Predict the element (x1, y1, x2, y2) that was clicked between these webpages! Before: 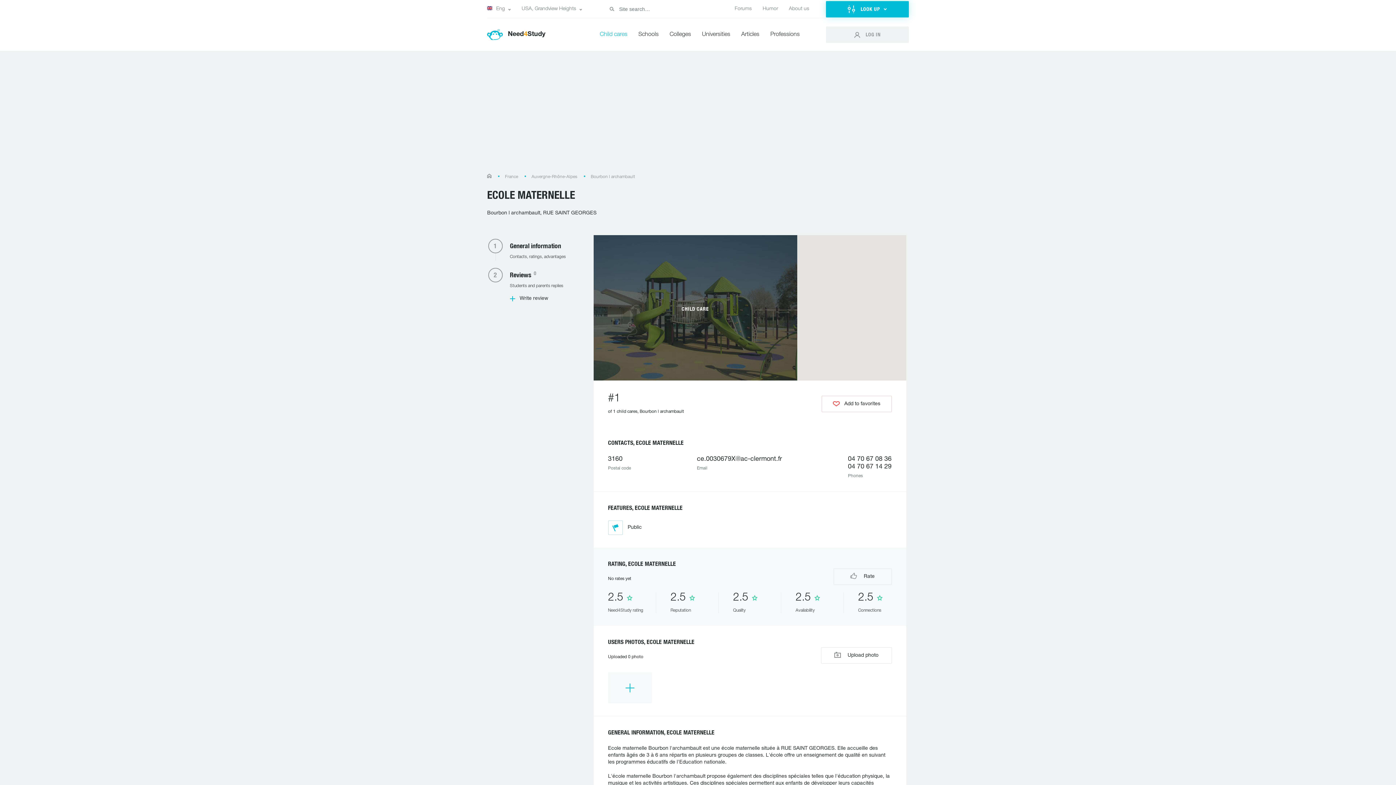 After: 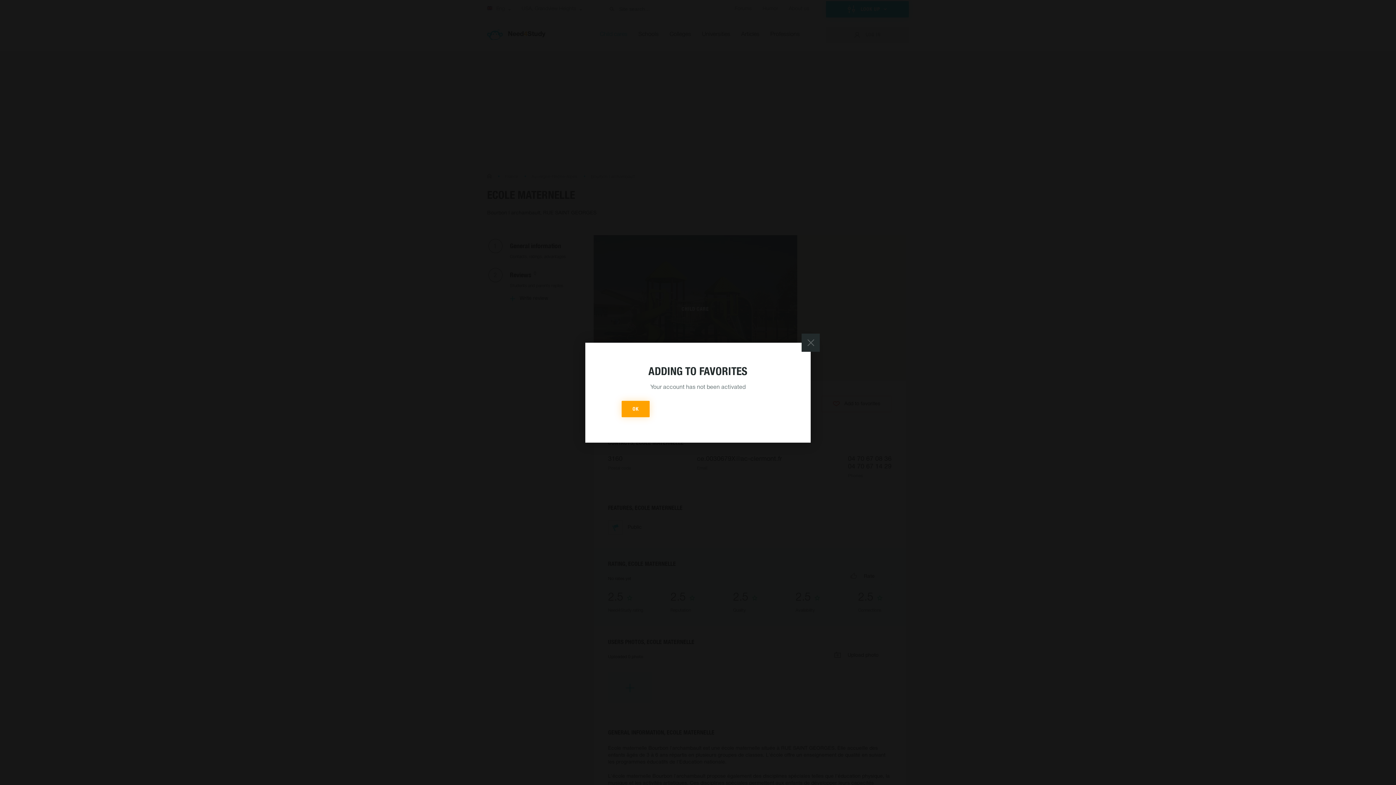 Action: bbox: (821, 395, 891, 412) label: Add to favorites